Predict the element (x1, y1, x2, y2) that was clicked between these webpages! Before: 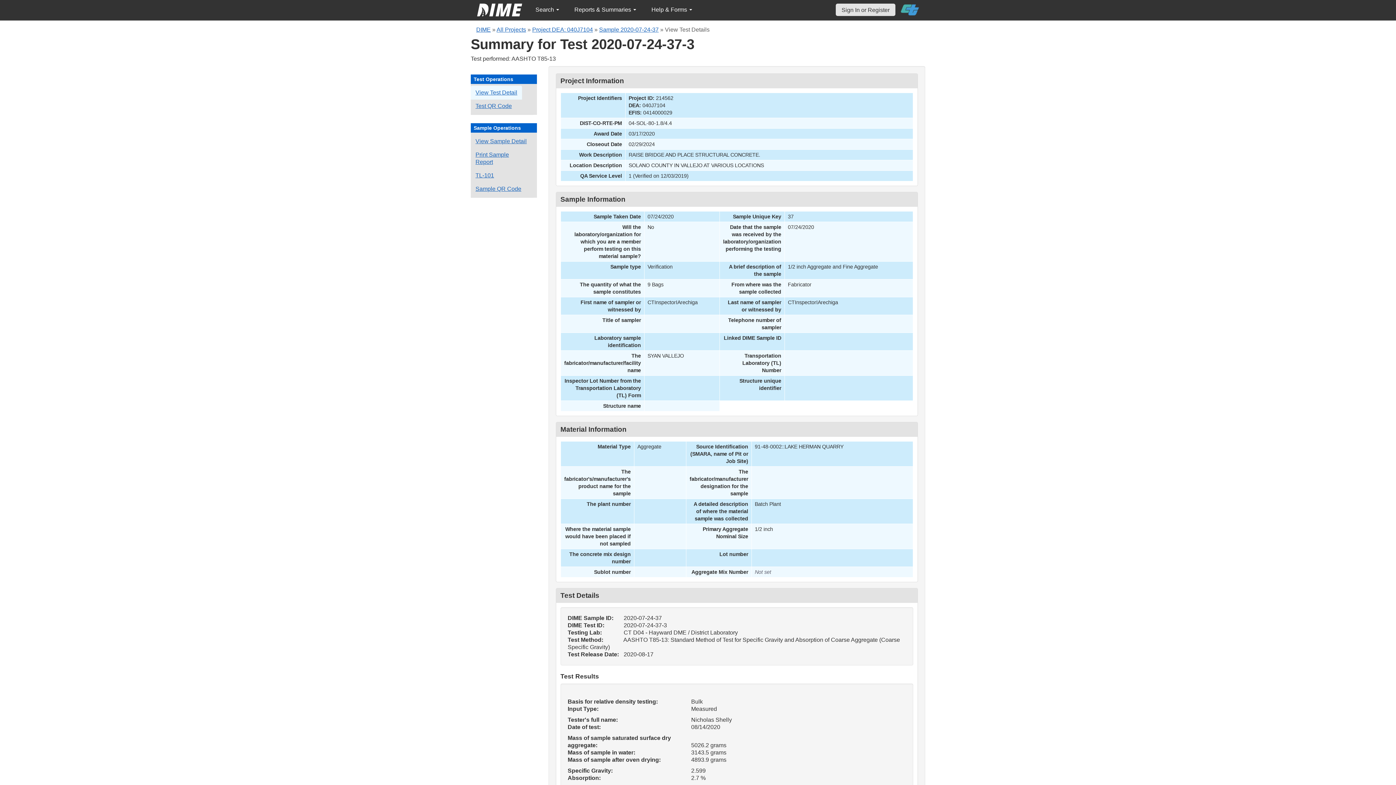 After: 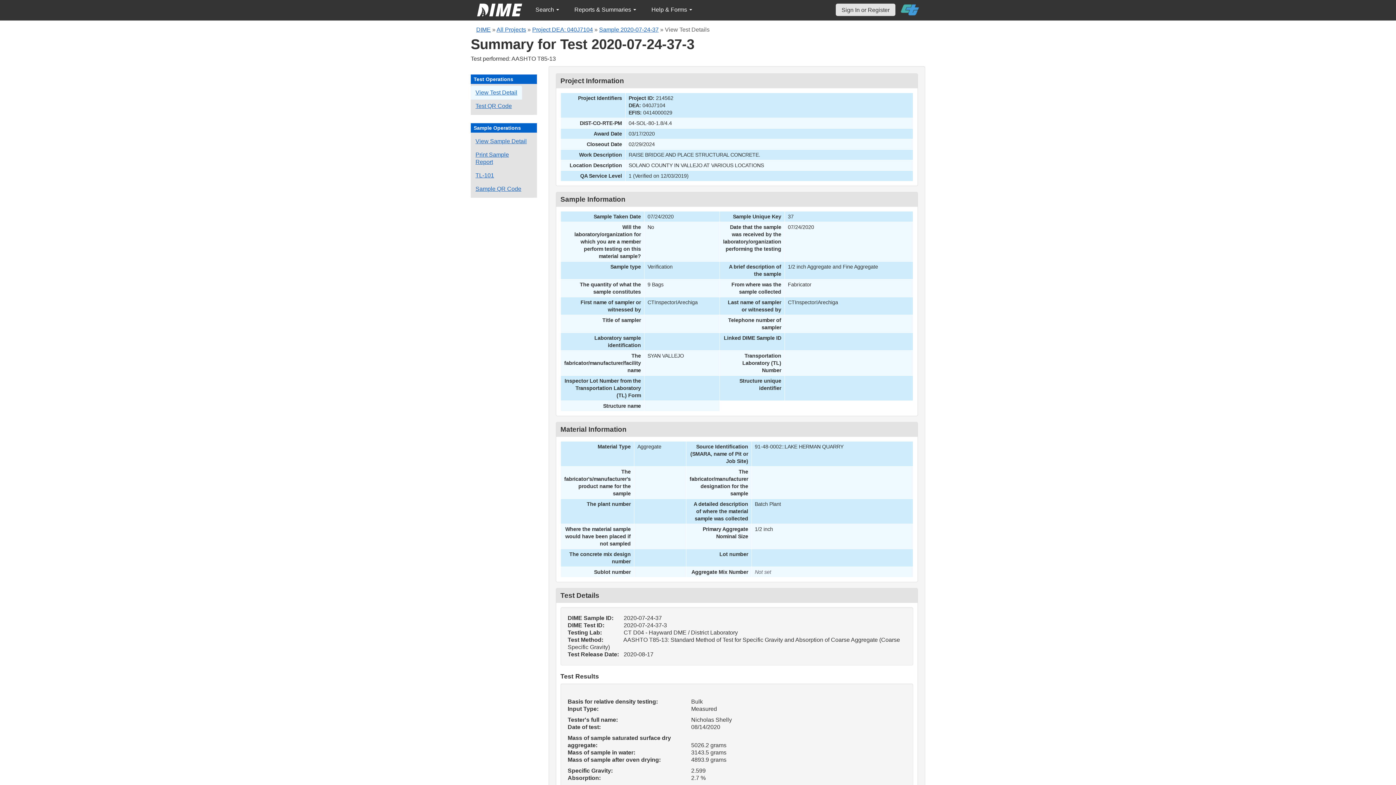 Action: bbox: (901, 0, 919, 19)